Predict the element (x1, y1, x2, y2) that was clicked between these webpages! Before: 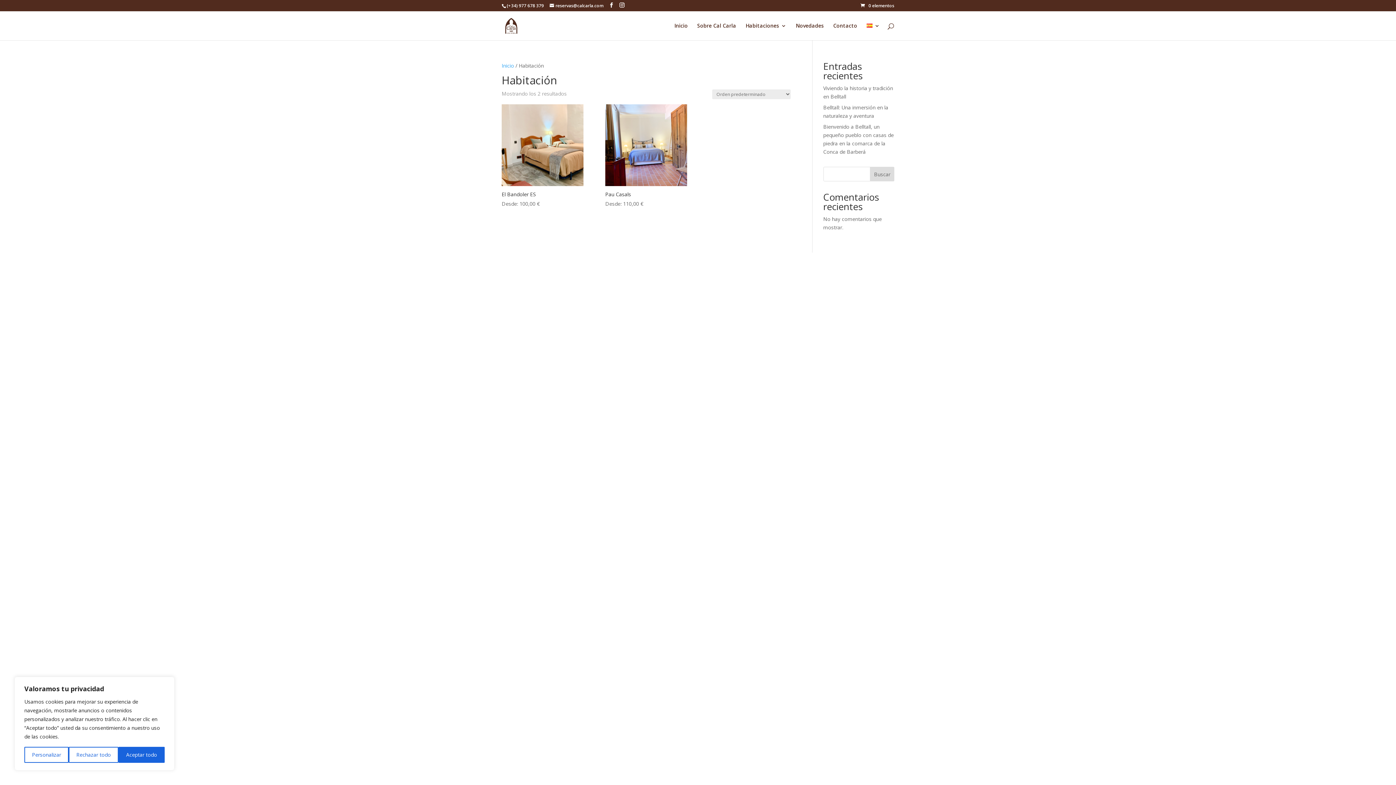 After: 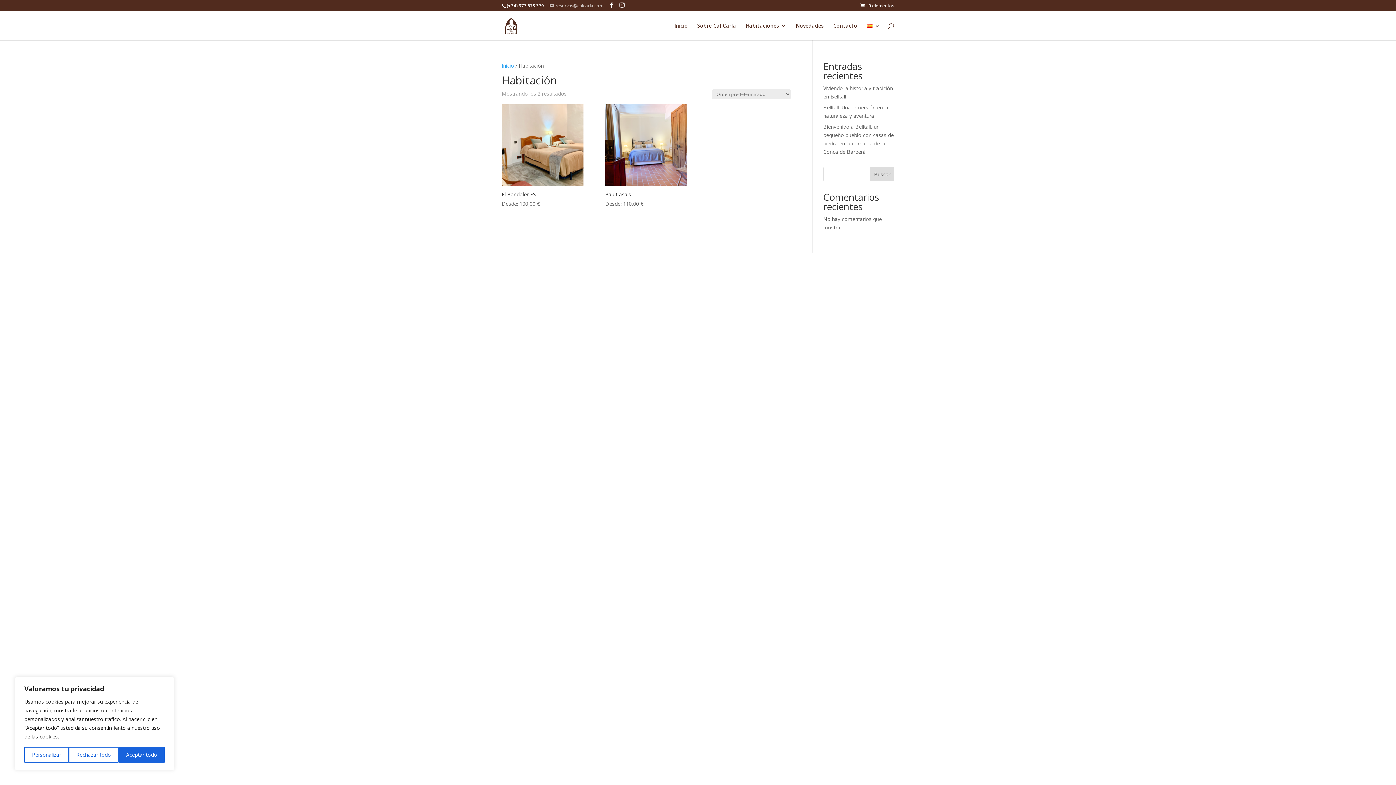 Action: bbox: (549, 2, 603, 8) label: reservas@calcarla.com